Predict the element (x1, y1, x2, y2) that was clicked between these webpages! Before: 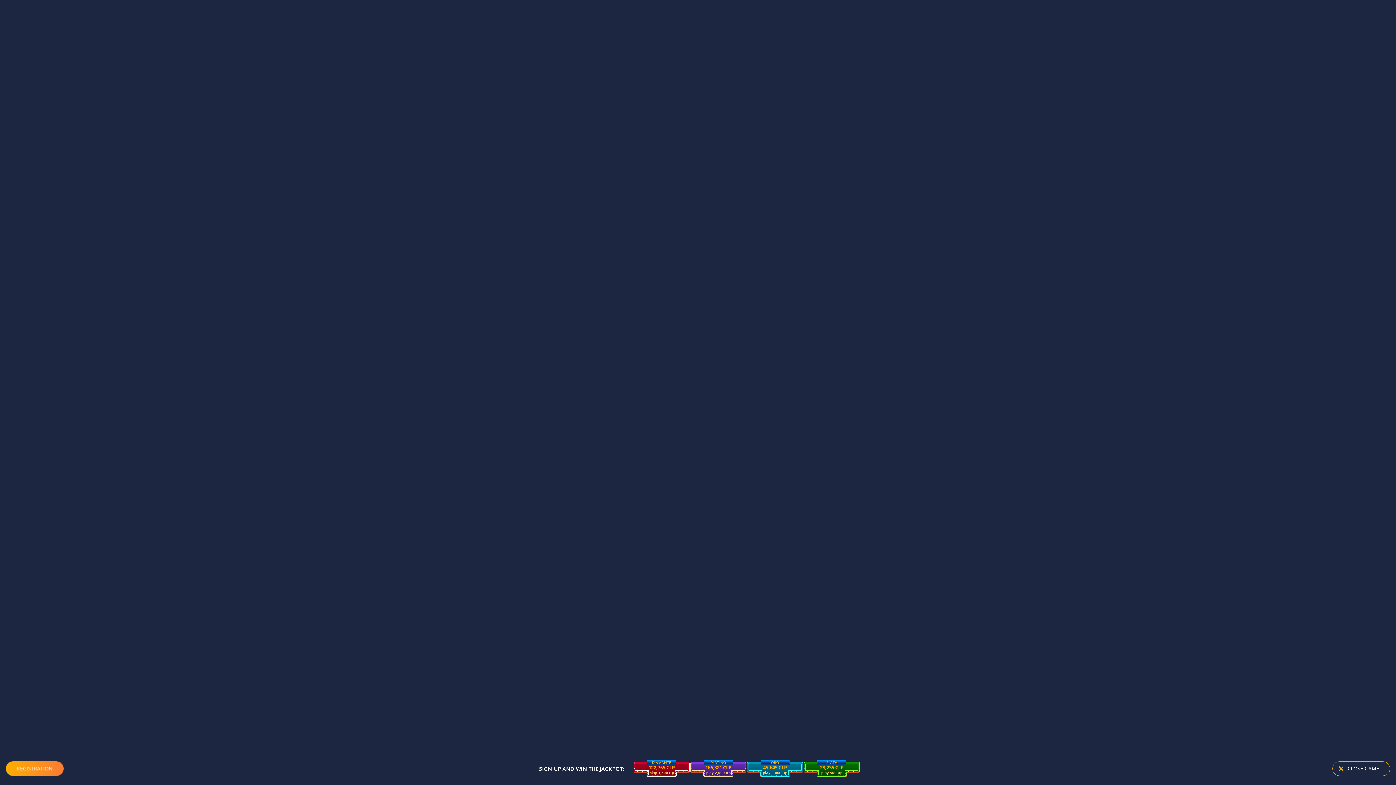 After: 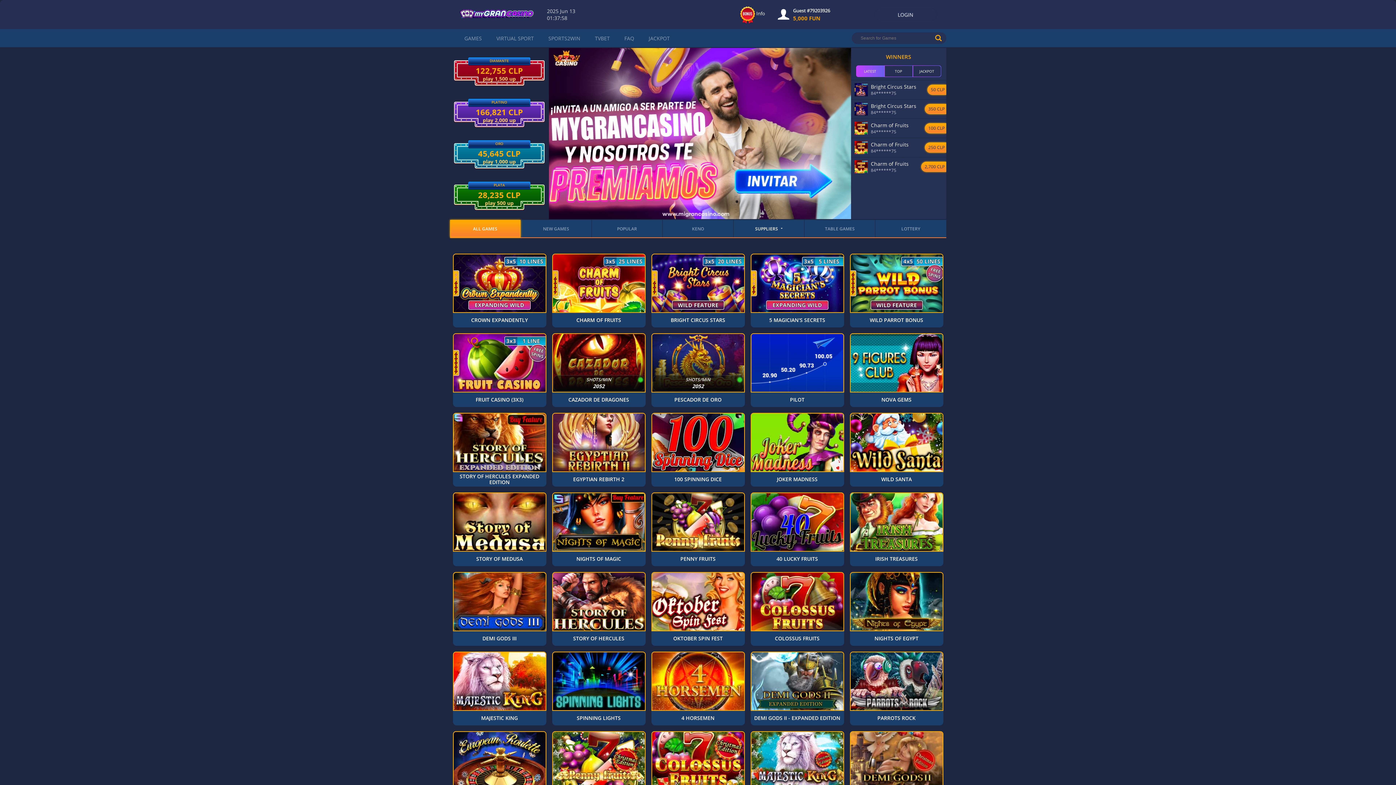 Action: bbox: (1332, 762, 1390, 777) label: CLOSE GAME